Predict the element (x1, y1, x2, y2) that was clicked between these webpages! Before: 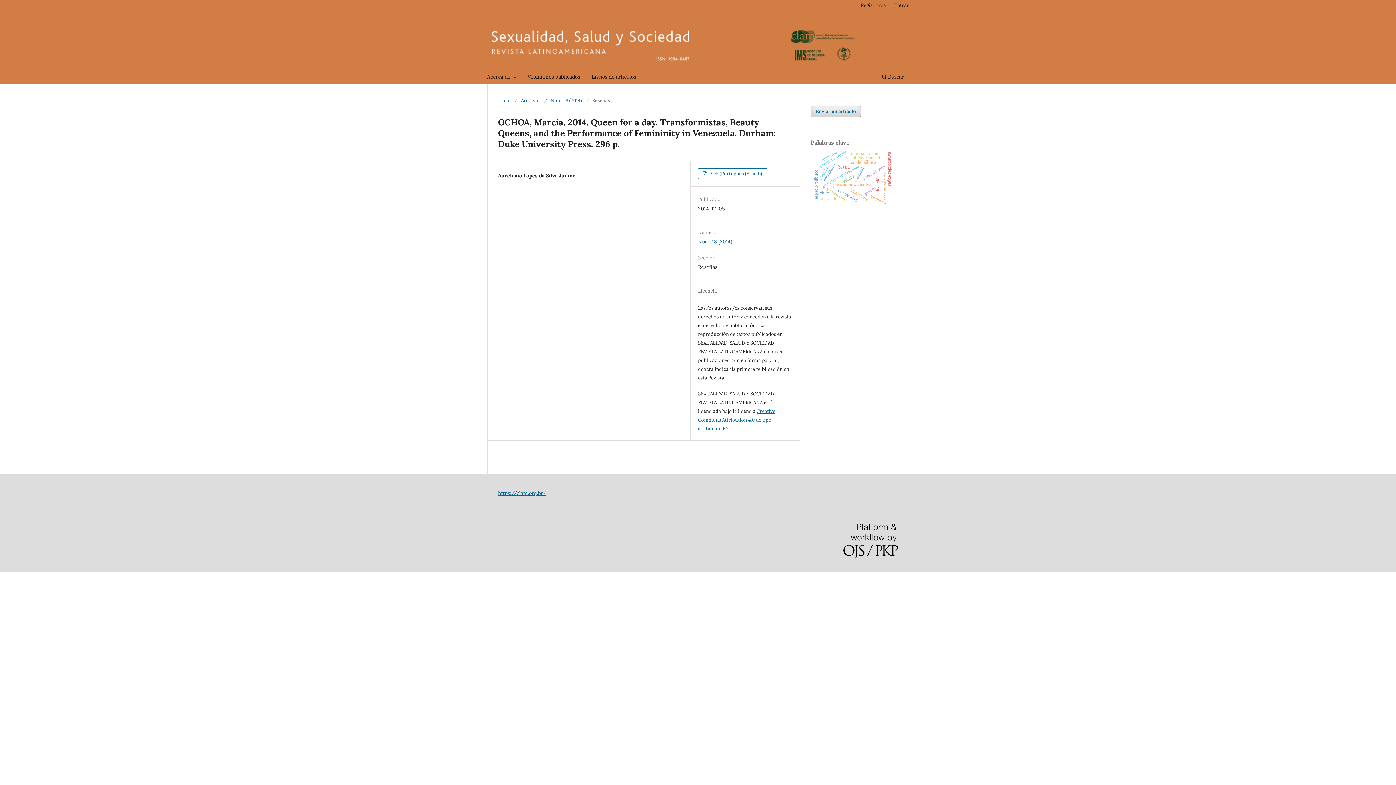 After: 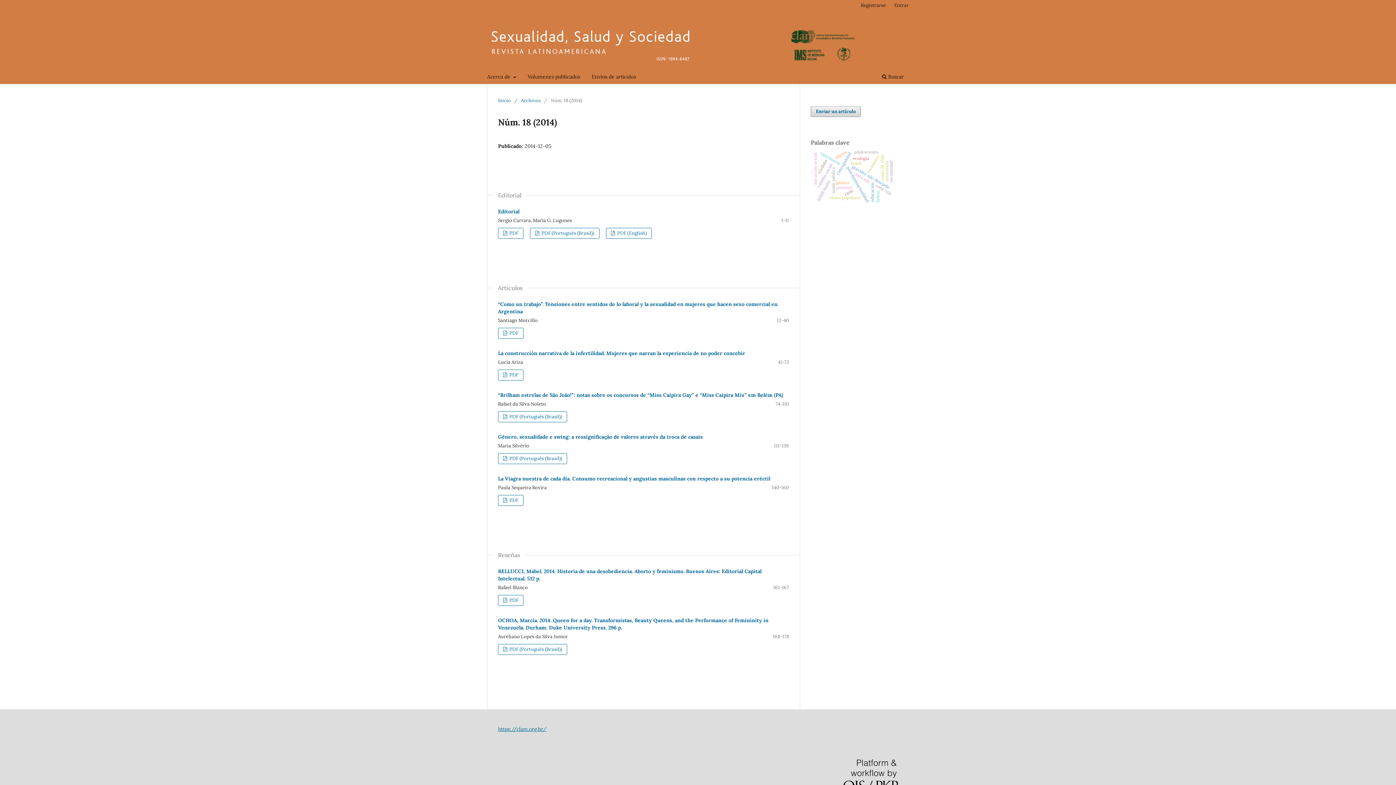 Action: bbox: (698, 238, 732, 245) label: Núm. 18 (2014)